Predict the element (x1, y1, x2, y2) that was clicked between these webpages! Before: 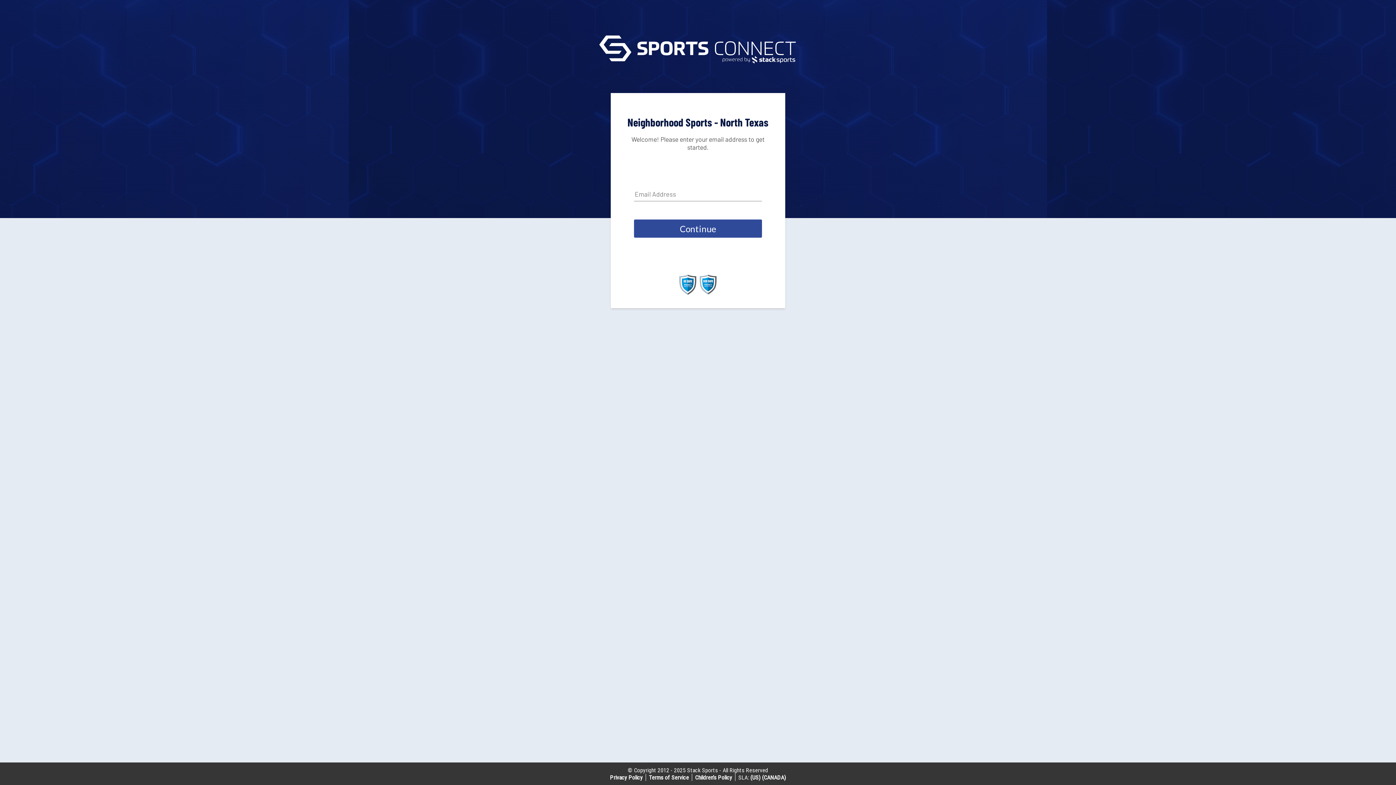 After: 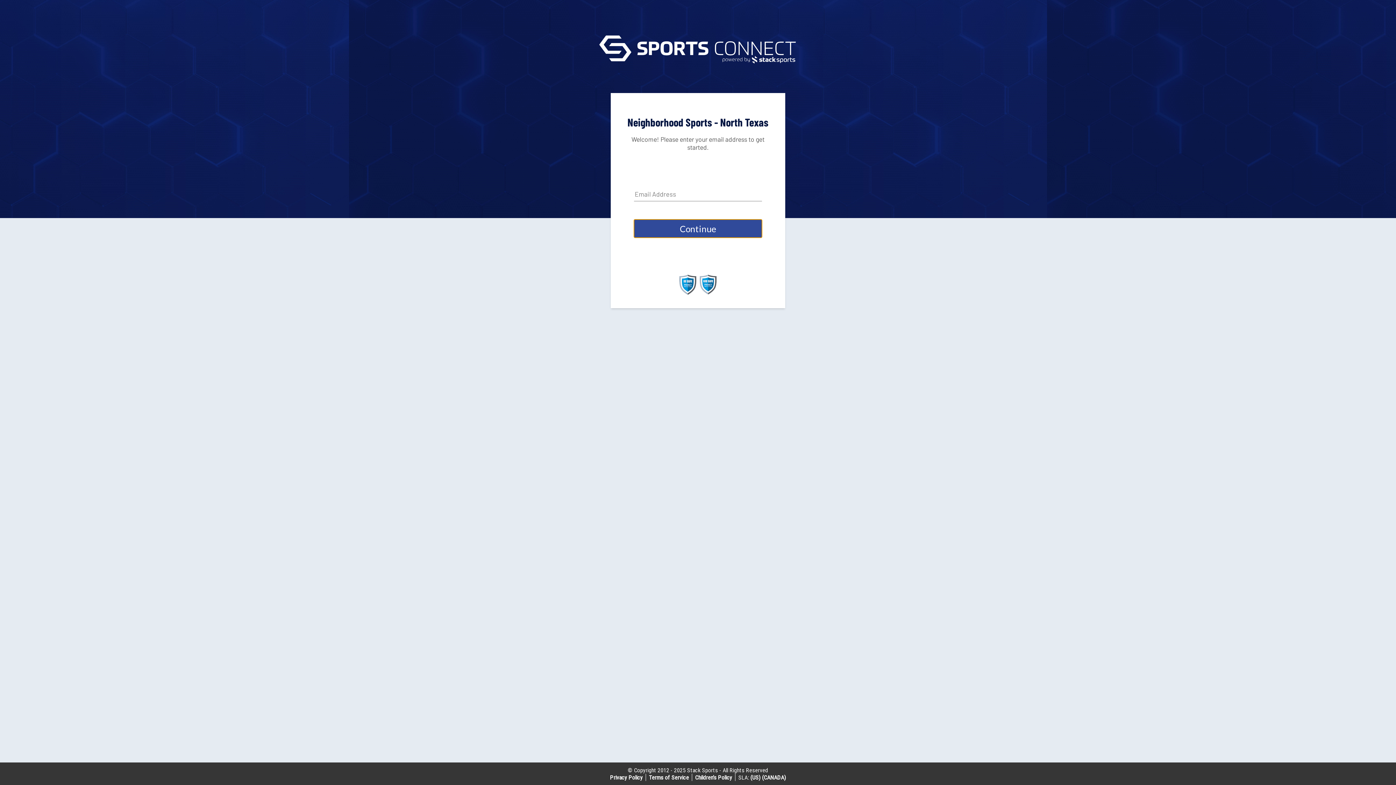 Action: bbox: (634, 219, 762, 237) label: Continue